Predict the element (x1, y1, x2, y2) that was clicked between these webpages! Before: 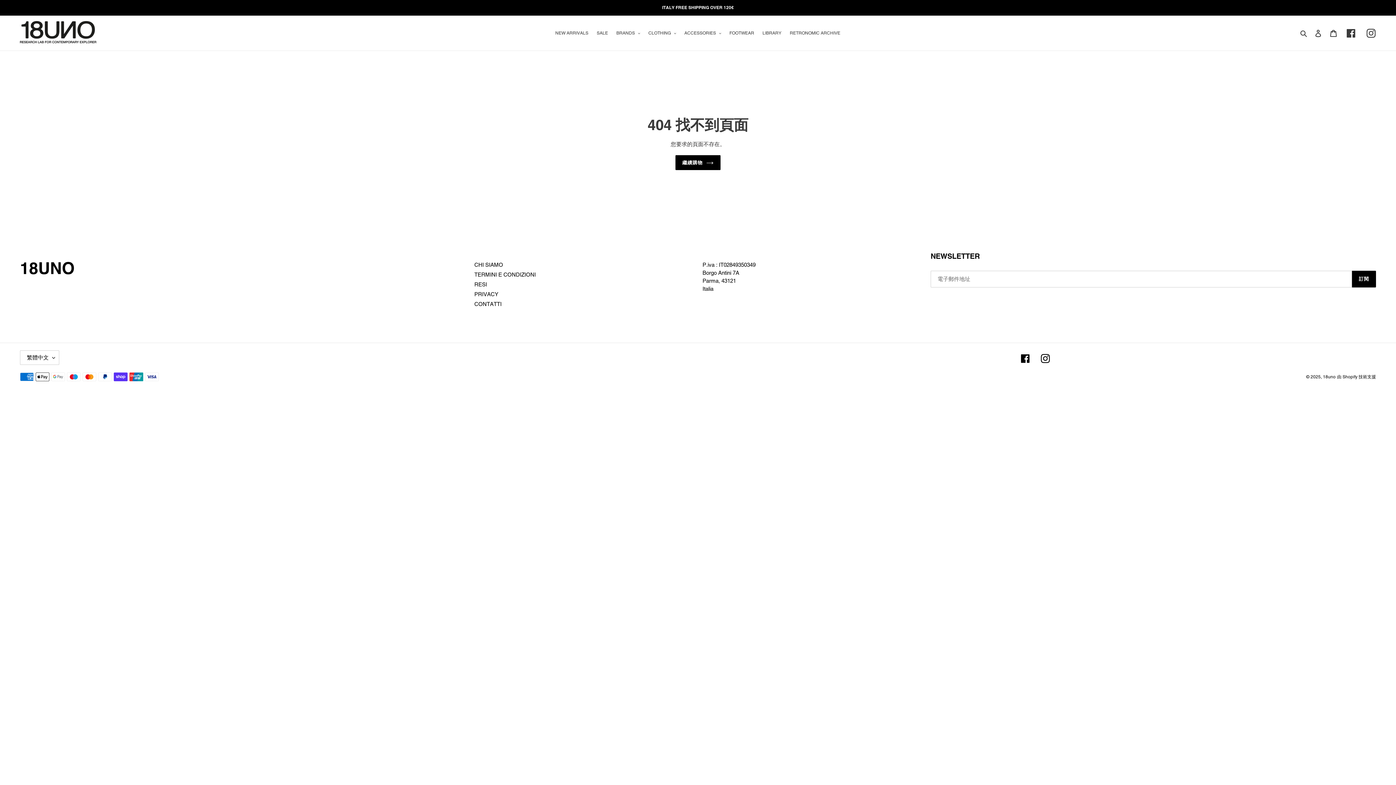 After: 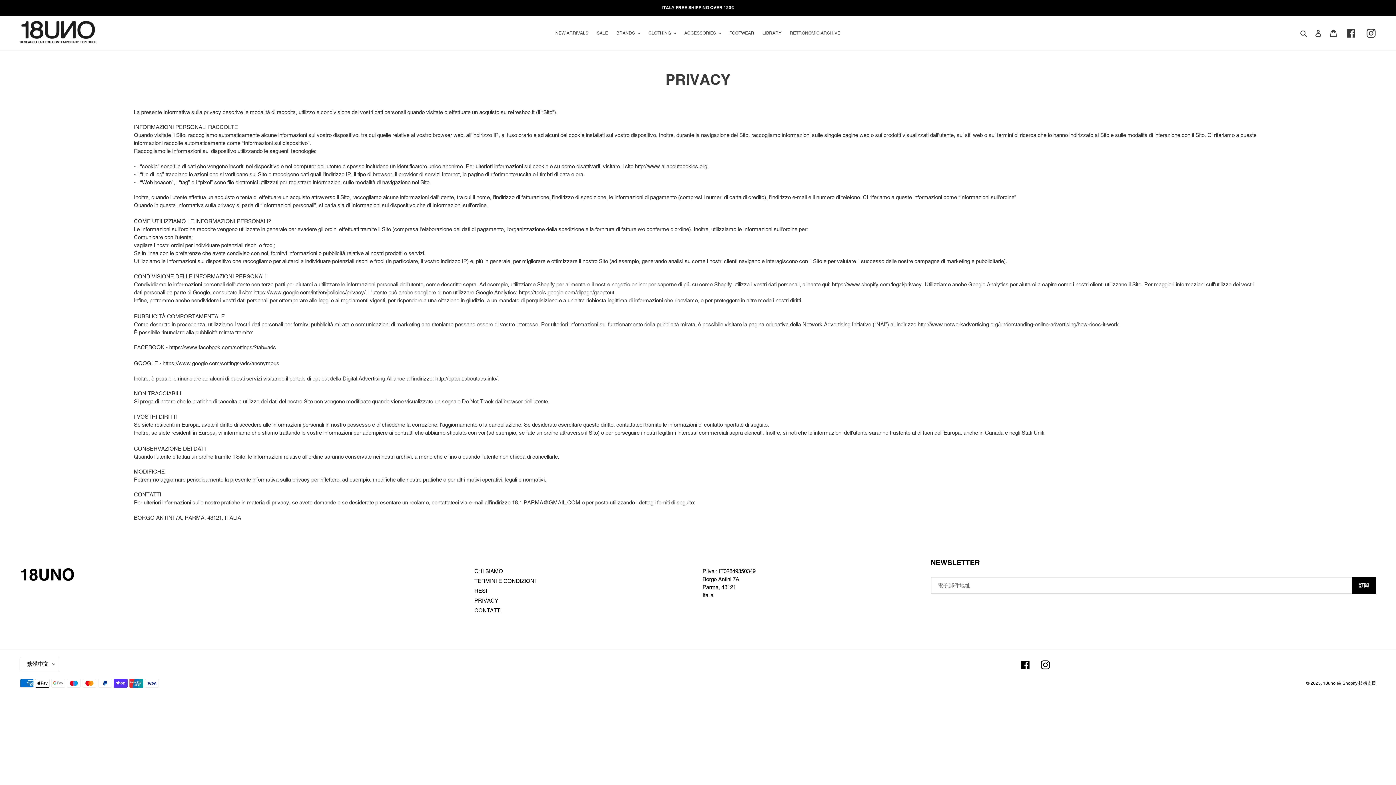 Action: bbox: (474, 291, 498, 297) label: PRIVACY